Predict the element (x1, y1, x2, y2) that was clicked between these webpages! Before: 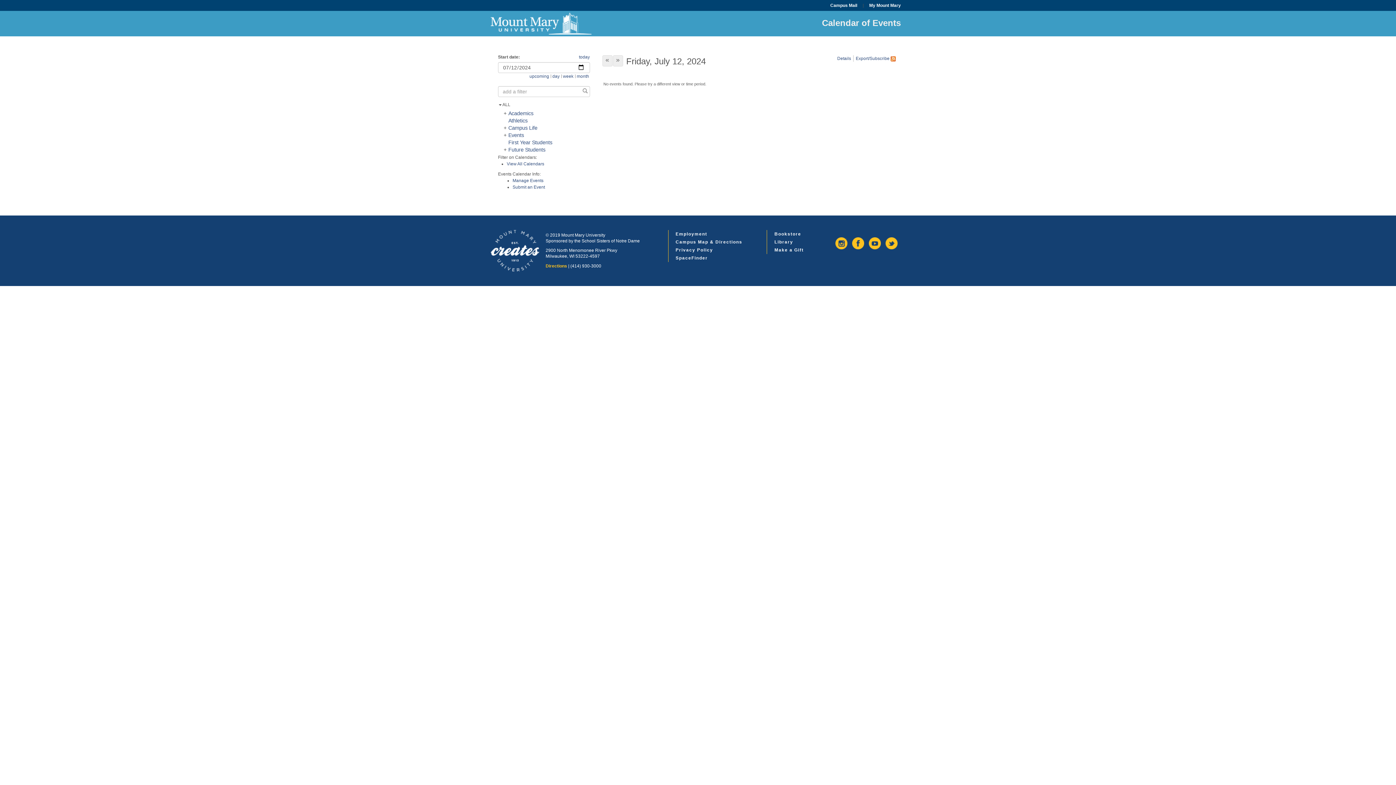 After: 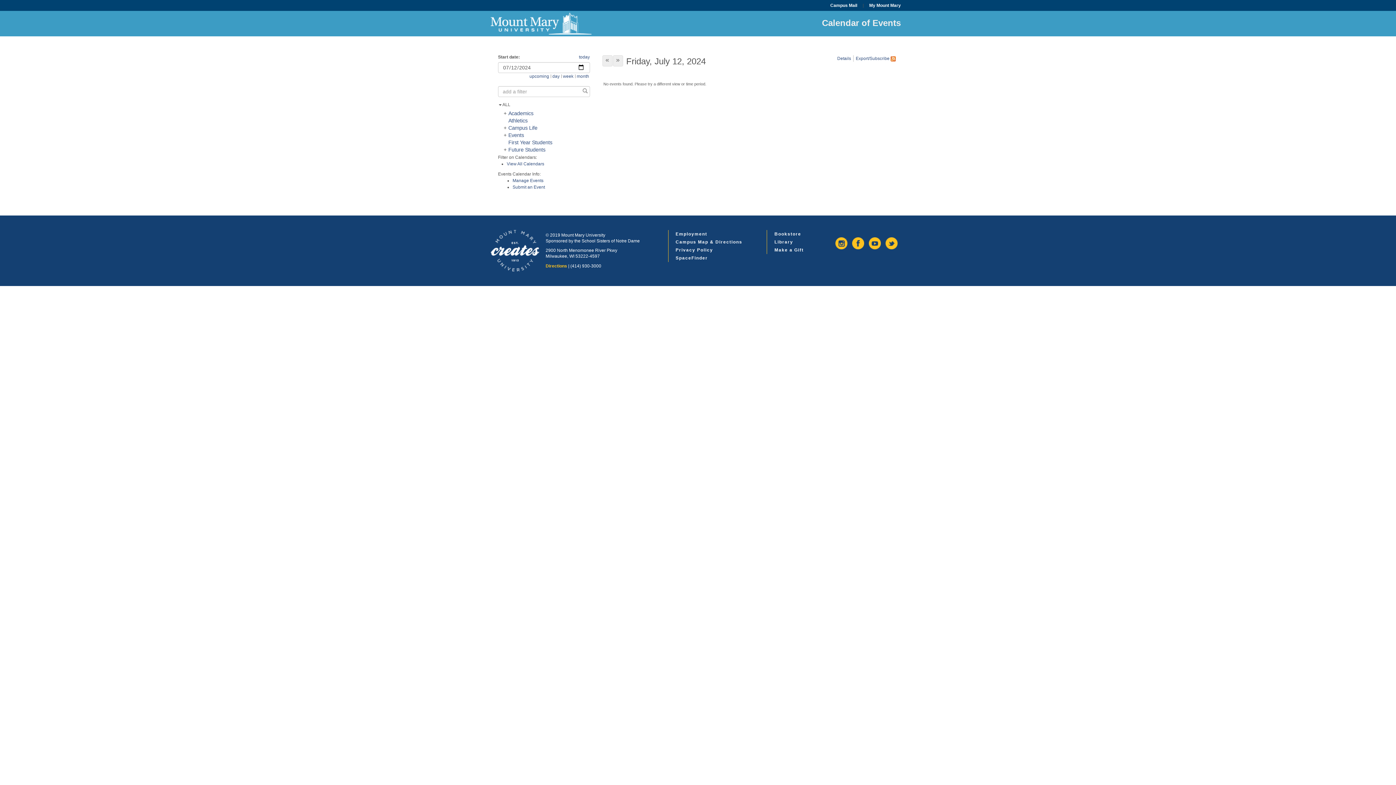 Action: bbox: (578, 88, 587, 95) label: apply filter